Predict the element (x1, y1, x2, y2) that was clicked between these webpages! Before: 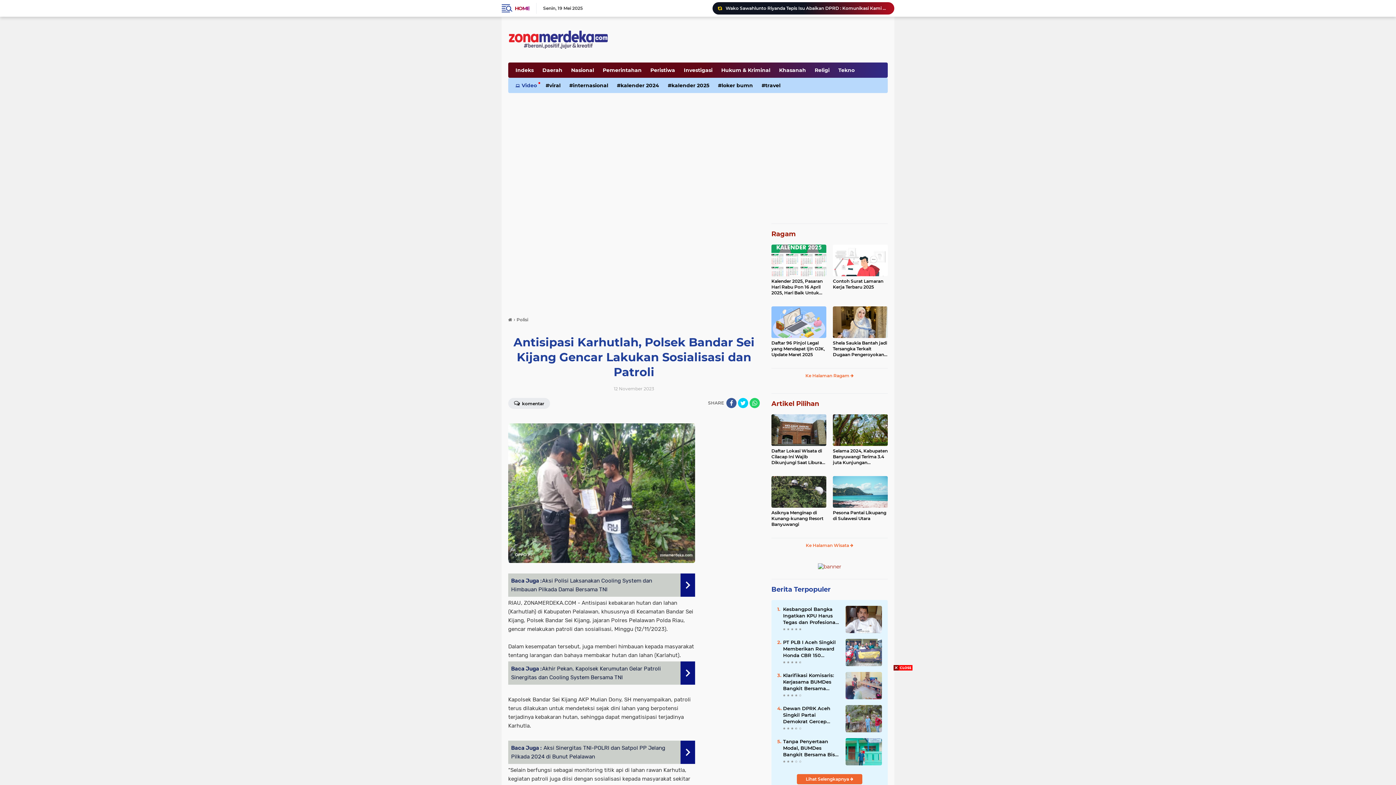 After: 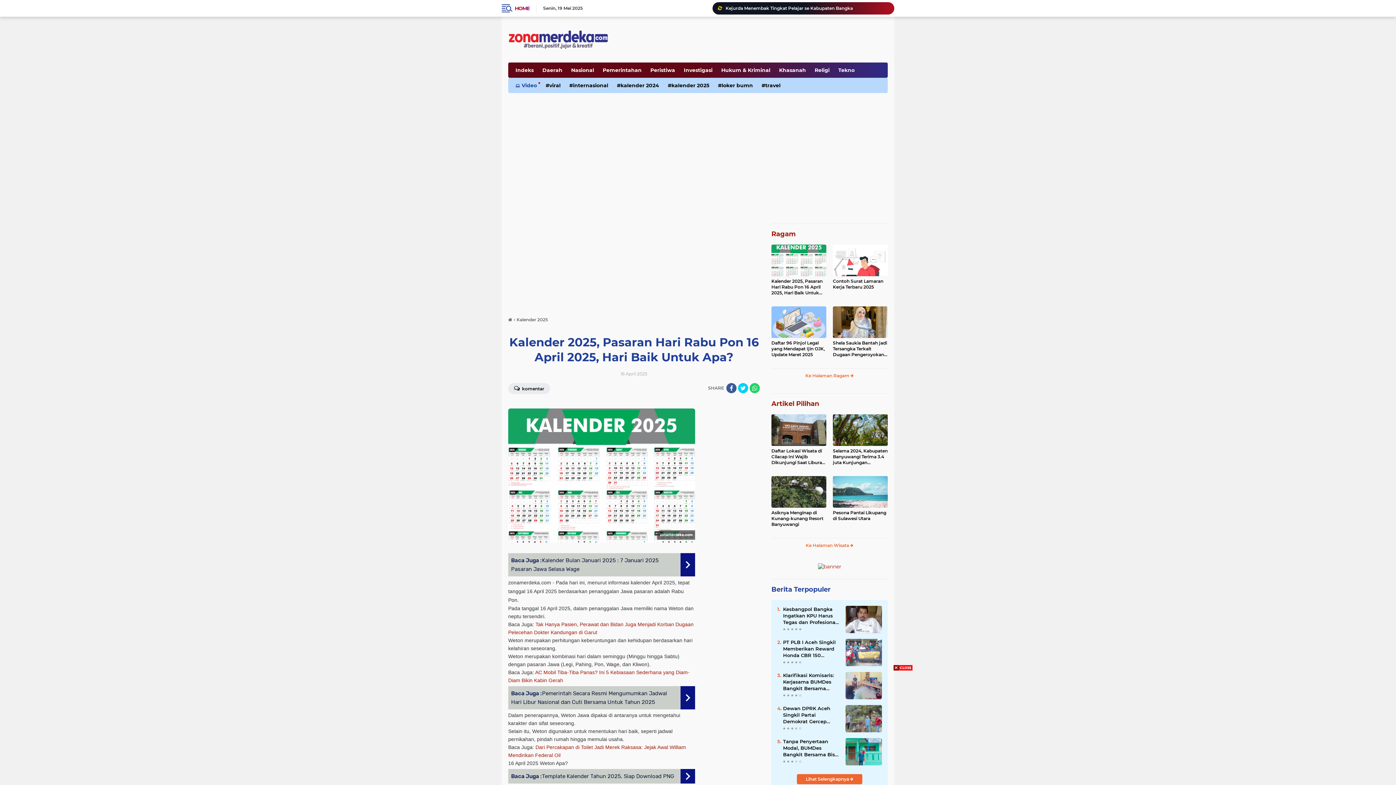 Action: label: Kalender 2025, Pasaran Hari Rabu Pon 16 April 2025, Hari Baik Untuk Apa? bbox: (771, 278, 826, 296)